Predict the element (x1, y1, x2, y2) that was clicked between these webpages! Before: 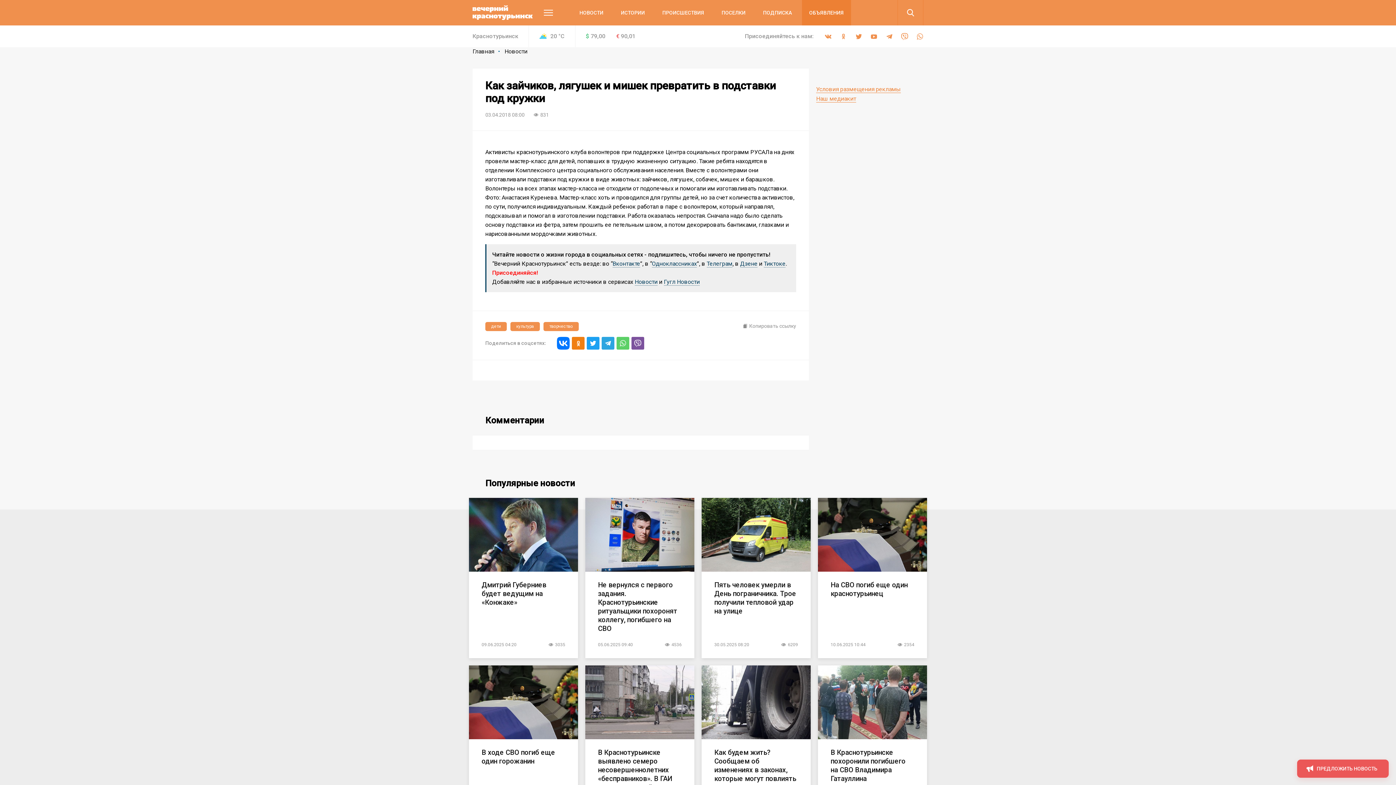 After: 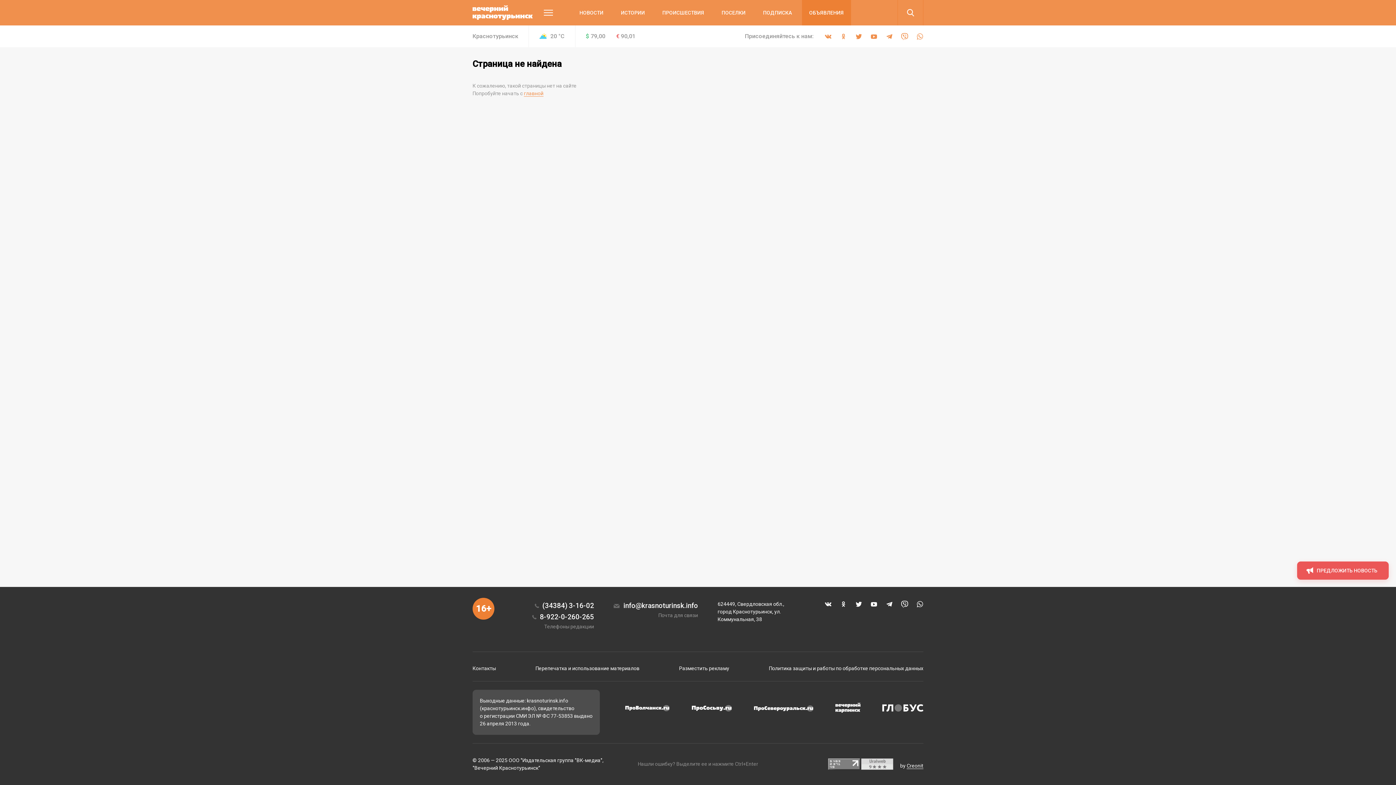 Action: label: Наш медиакит bbox: (816, 95, 856, 102)